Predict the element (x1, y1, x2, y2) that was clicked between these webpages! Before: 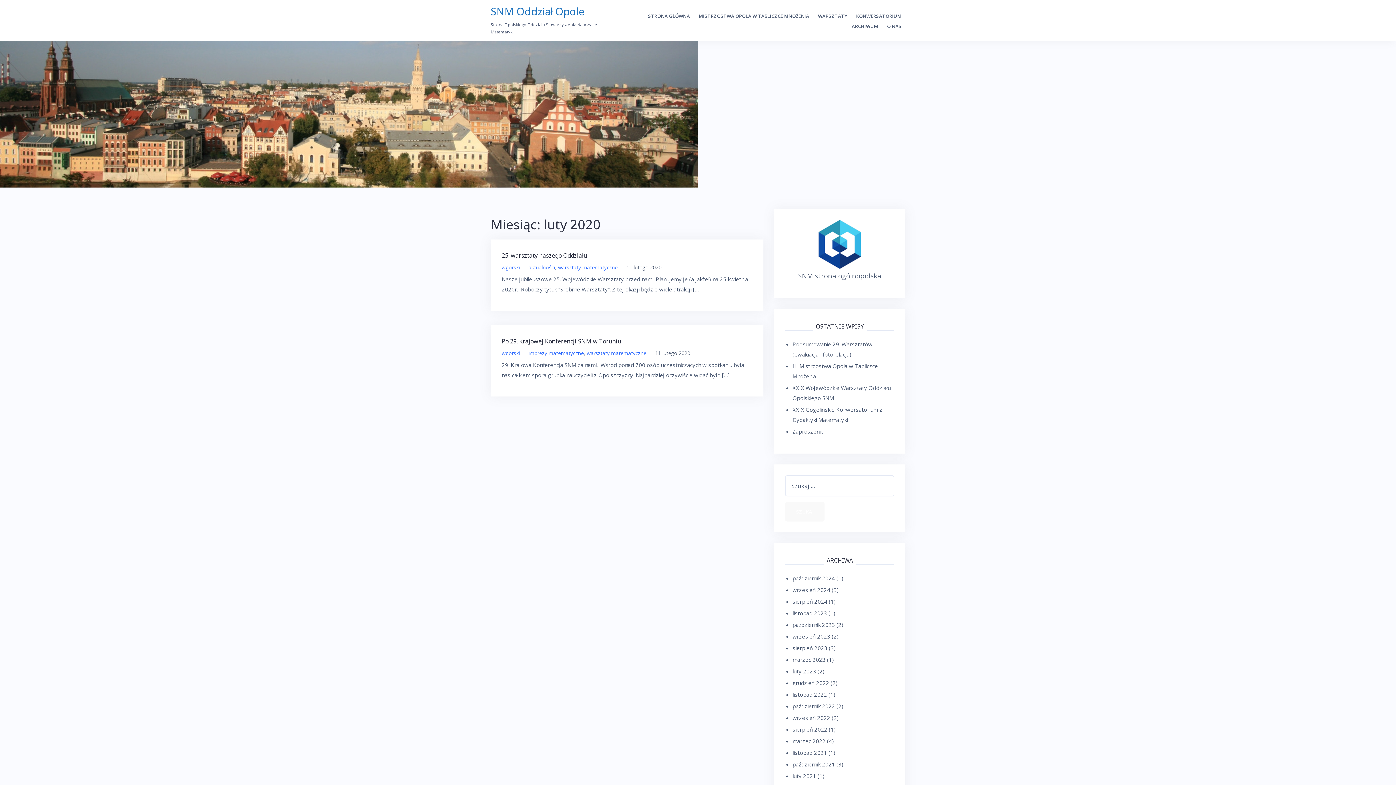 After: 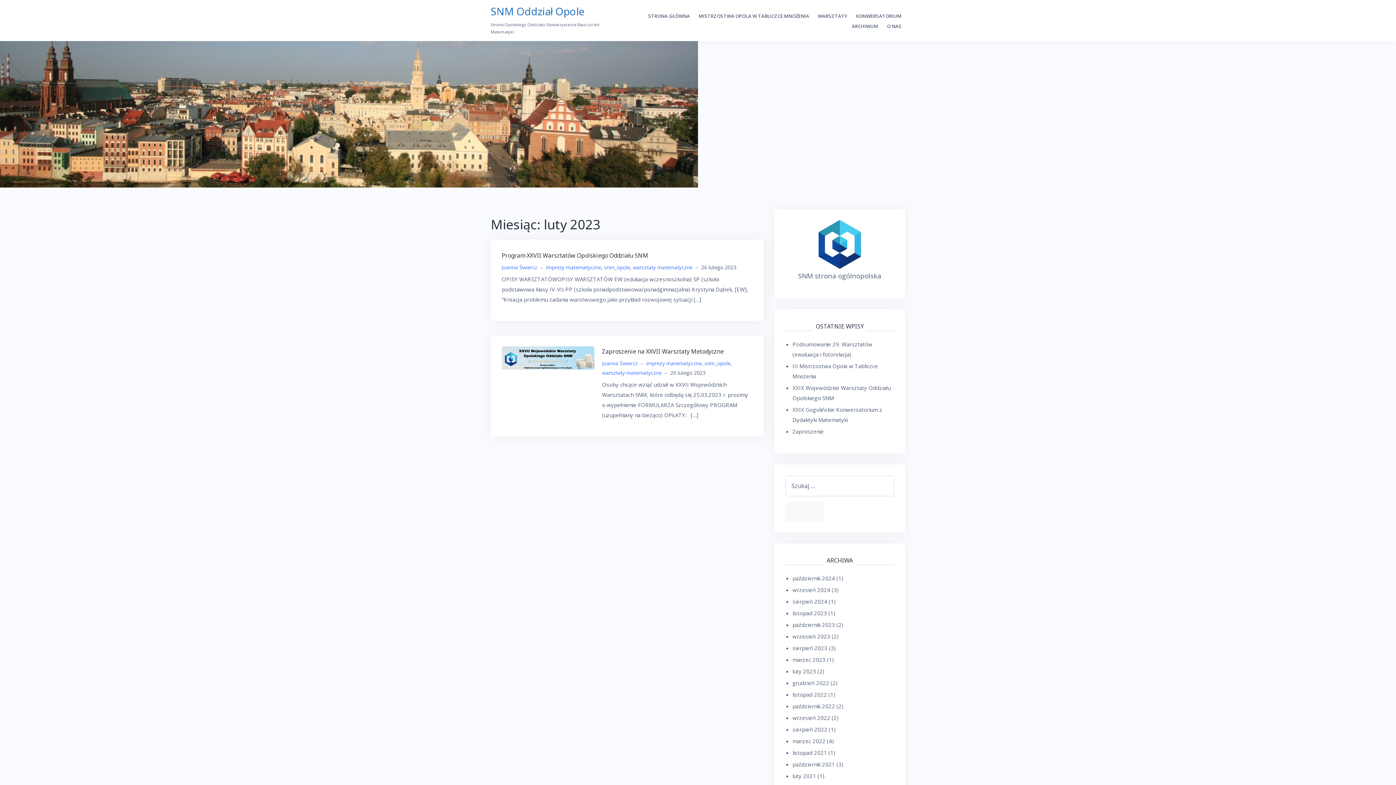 Action: label: luty 2023 bbox: (792, 668, 816, 675)